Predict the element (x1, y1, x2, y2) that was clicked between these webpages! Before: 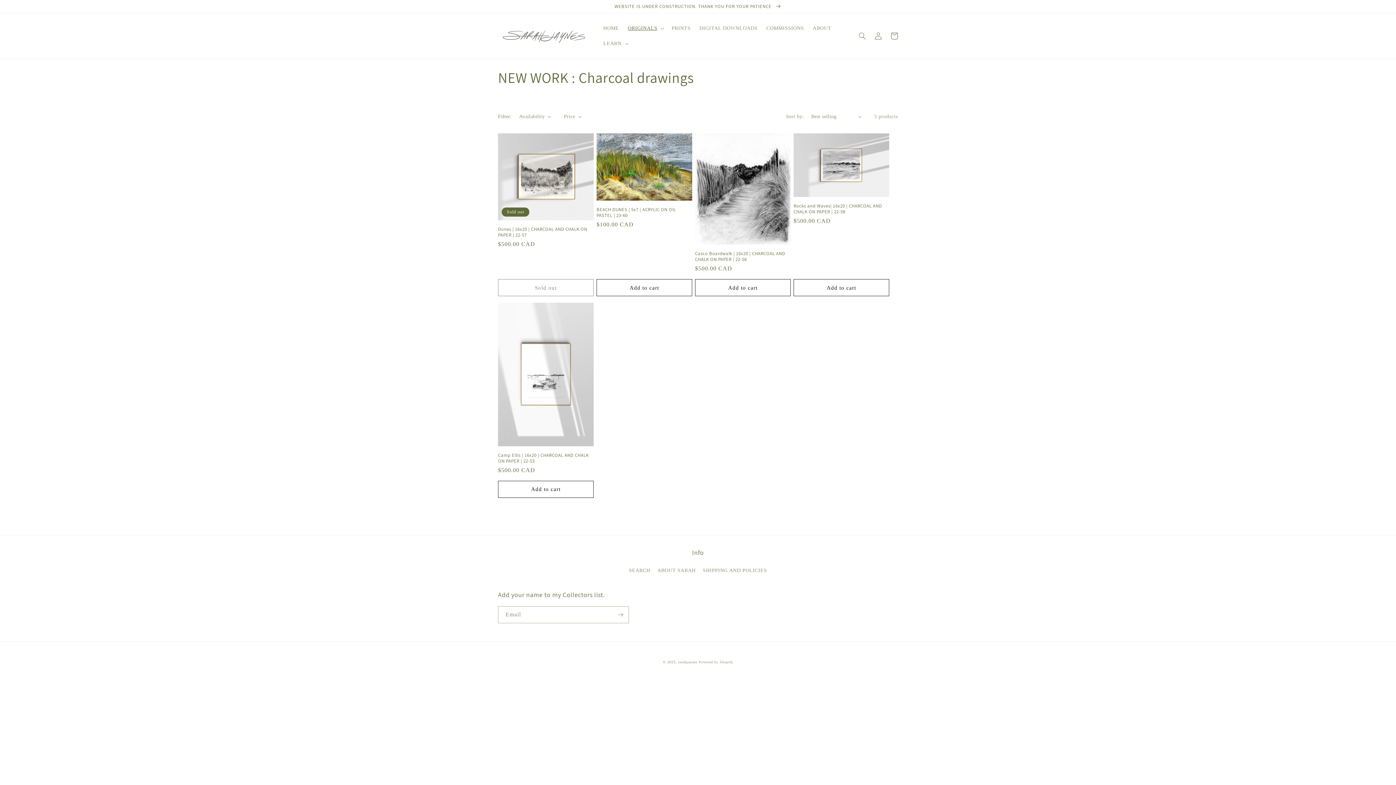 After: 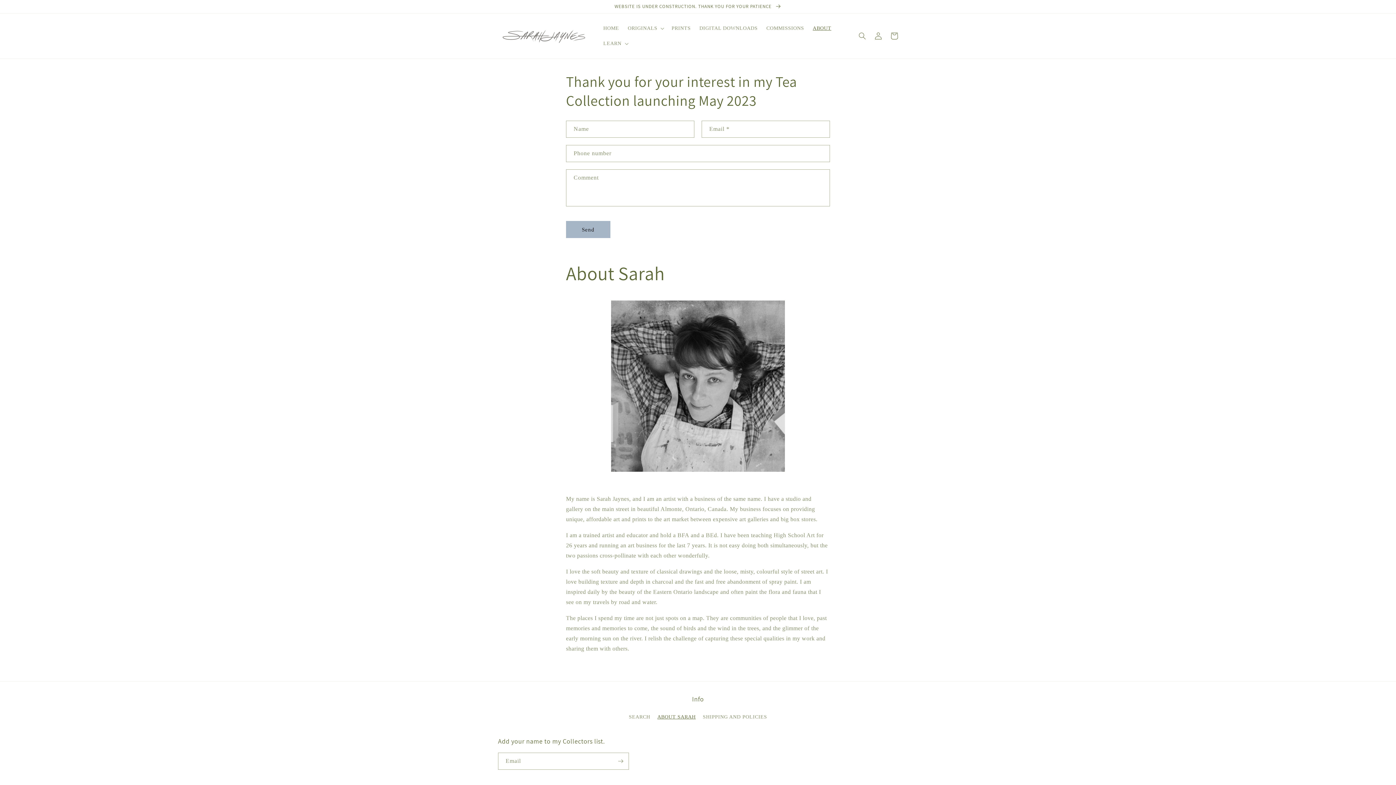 Action: label: ABOUT SARAH bbox: (657, 564, 695, 576)